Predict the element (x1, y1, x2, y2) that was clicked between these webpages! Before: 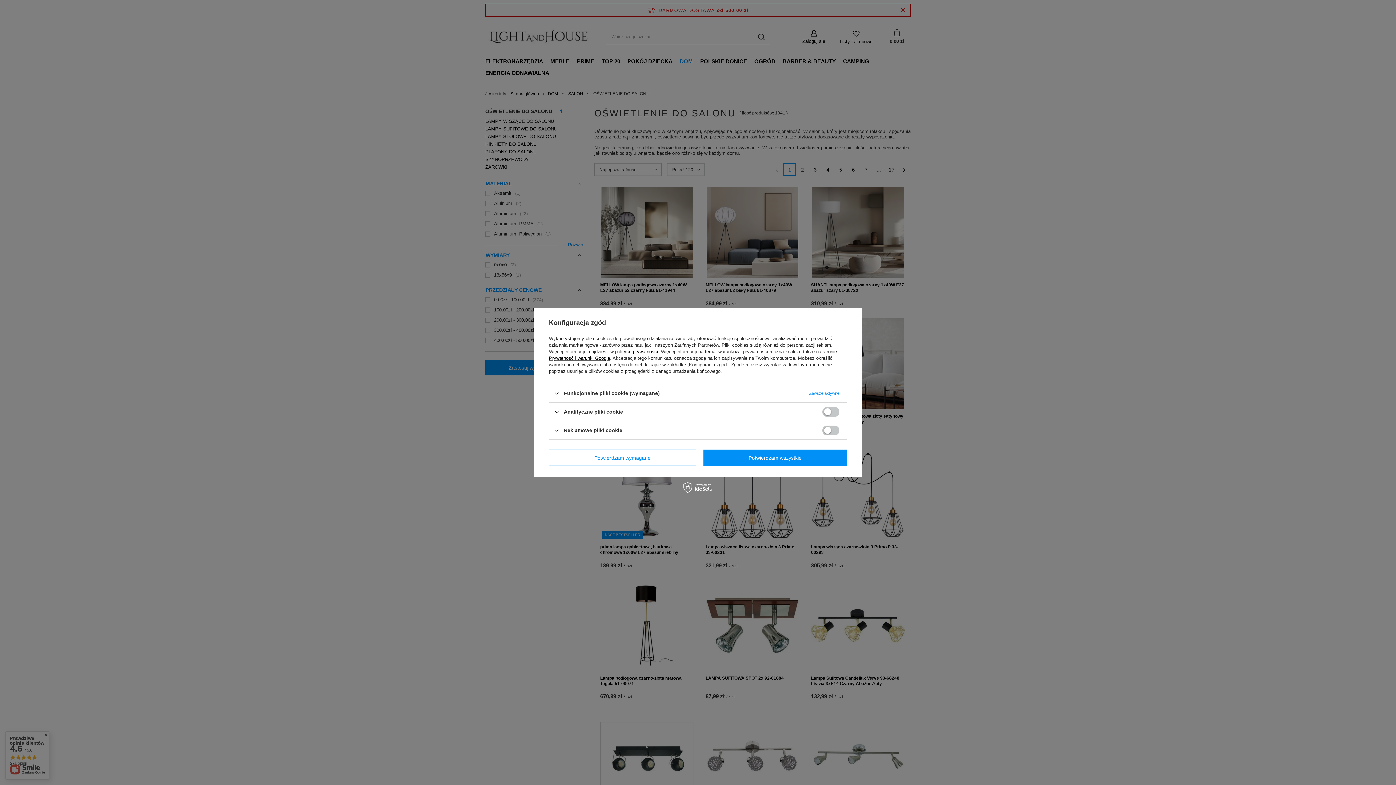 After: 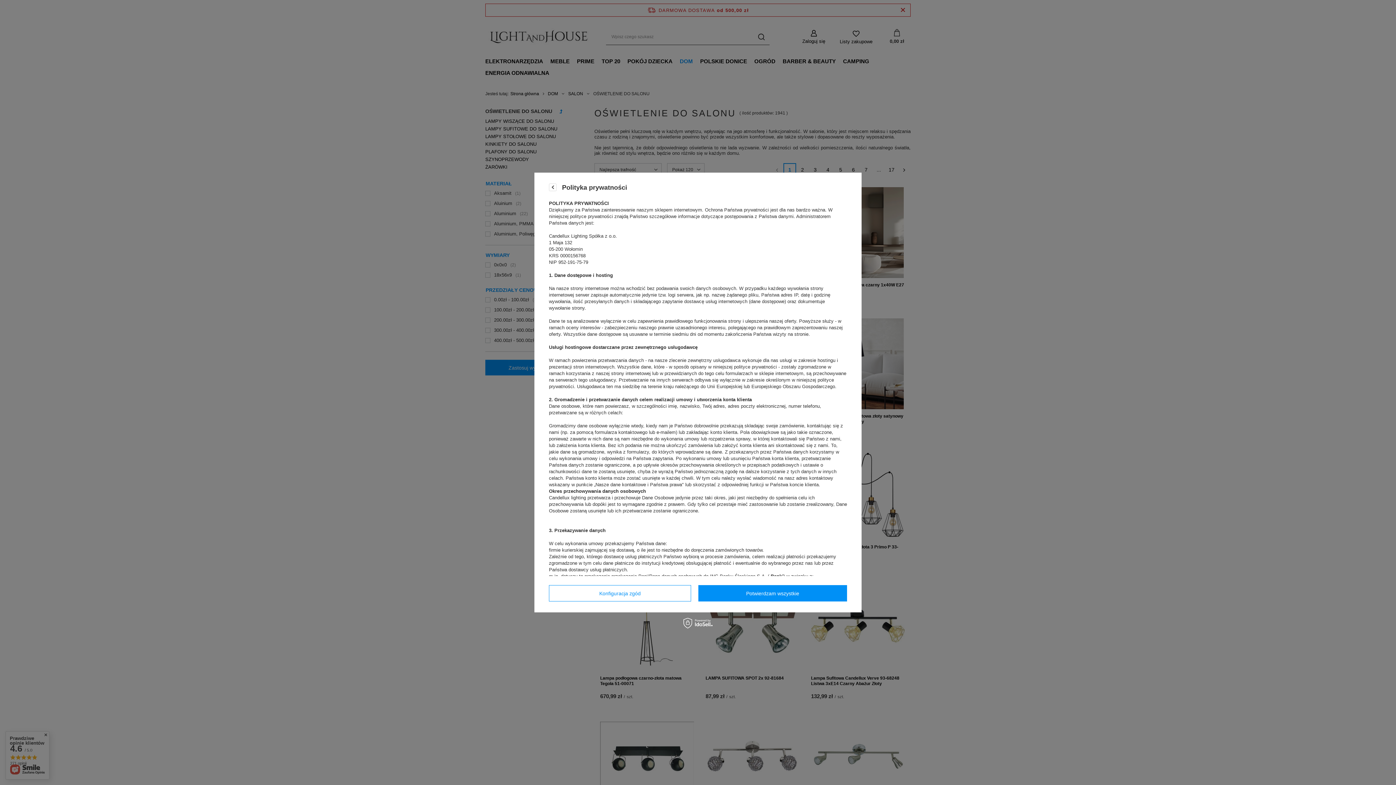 Action: label: polityce prywatności bbox: (615, 349, 658, 354)